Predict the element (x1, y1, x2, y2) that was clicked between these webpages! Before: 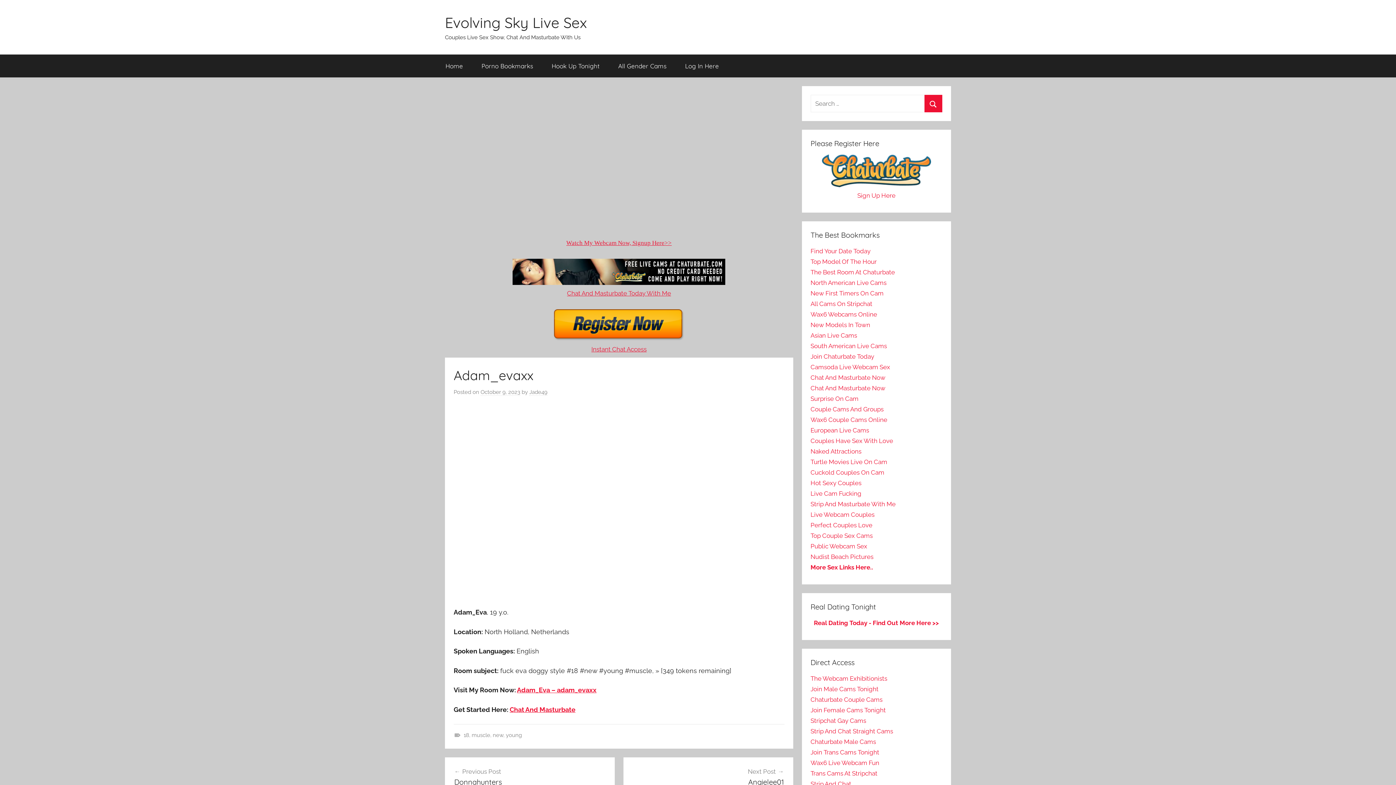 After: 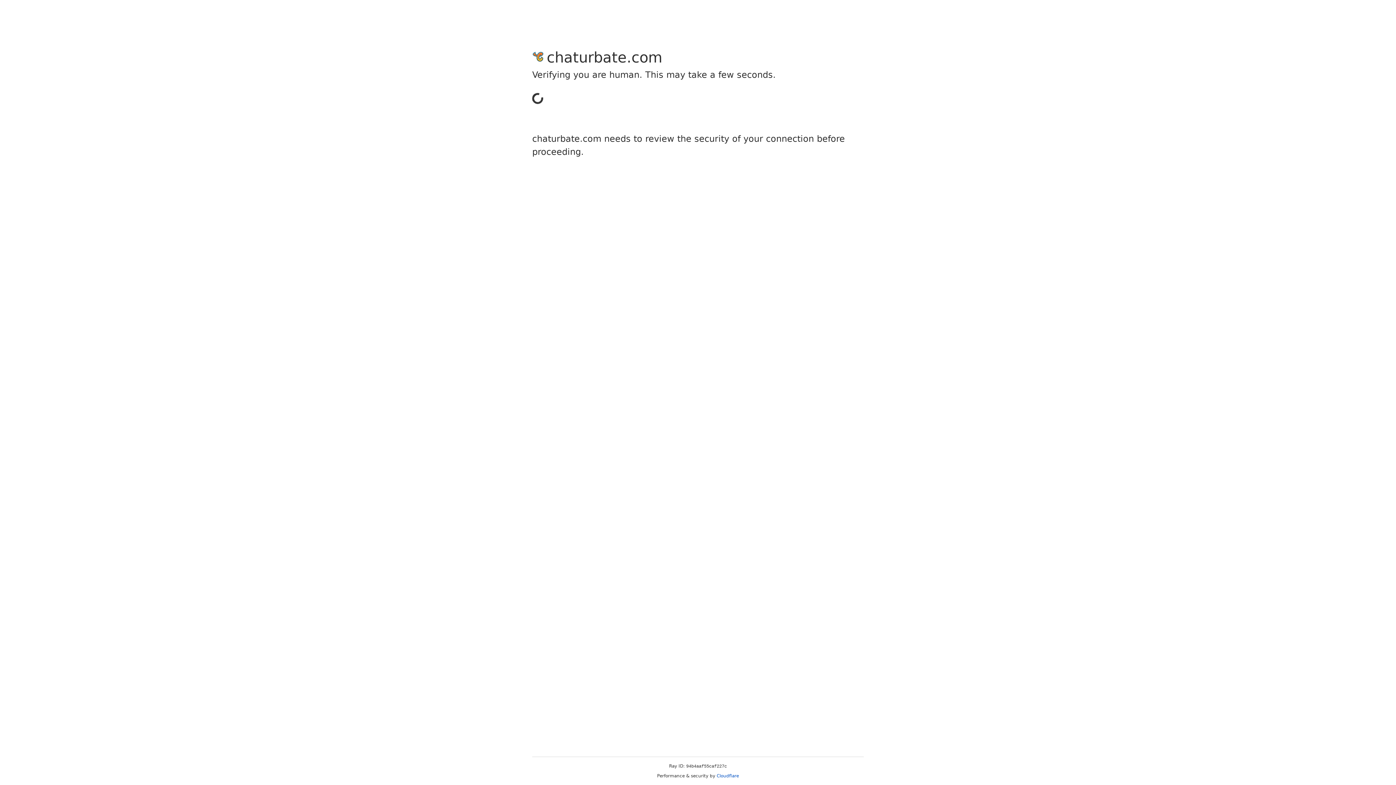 Action: bbox: (810, 749, 879, 756) label: Join Trans Cams Tonight